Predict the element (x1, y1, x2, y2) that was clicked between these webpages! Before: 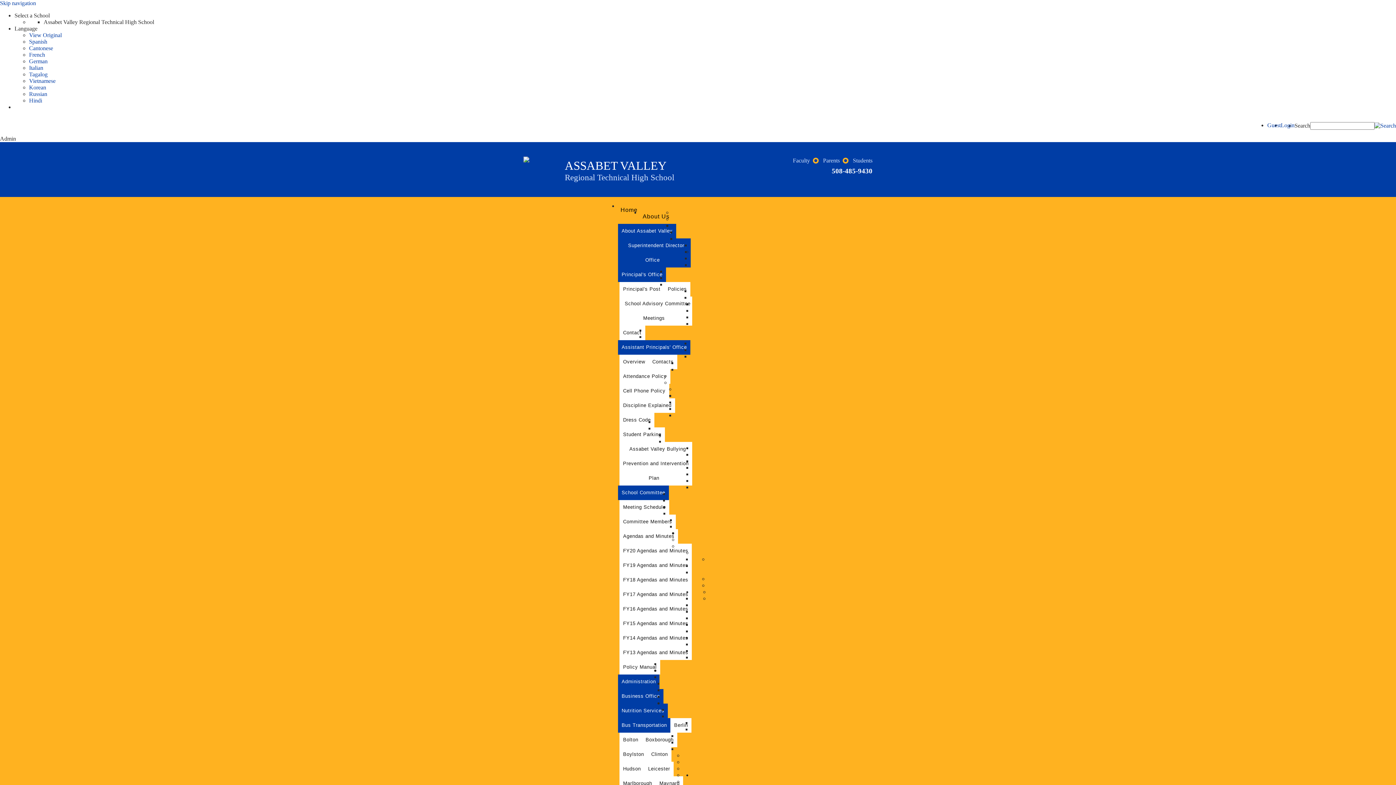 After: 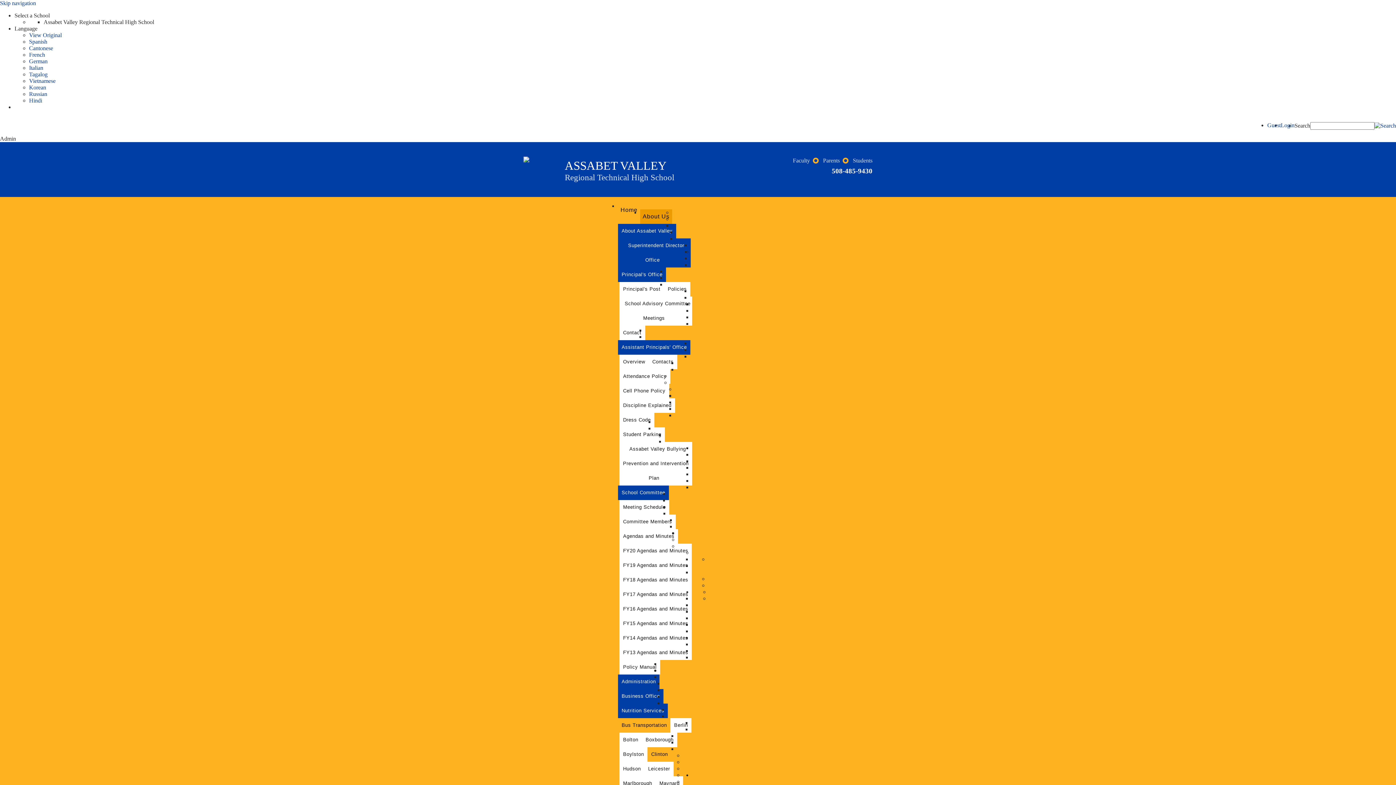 Action: label: Clinton bbox: (647, 747, 671, 762)